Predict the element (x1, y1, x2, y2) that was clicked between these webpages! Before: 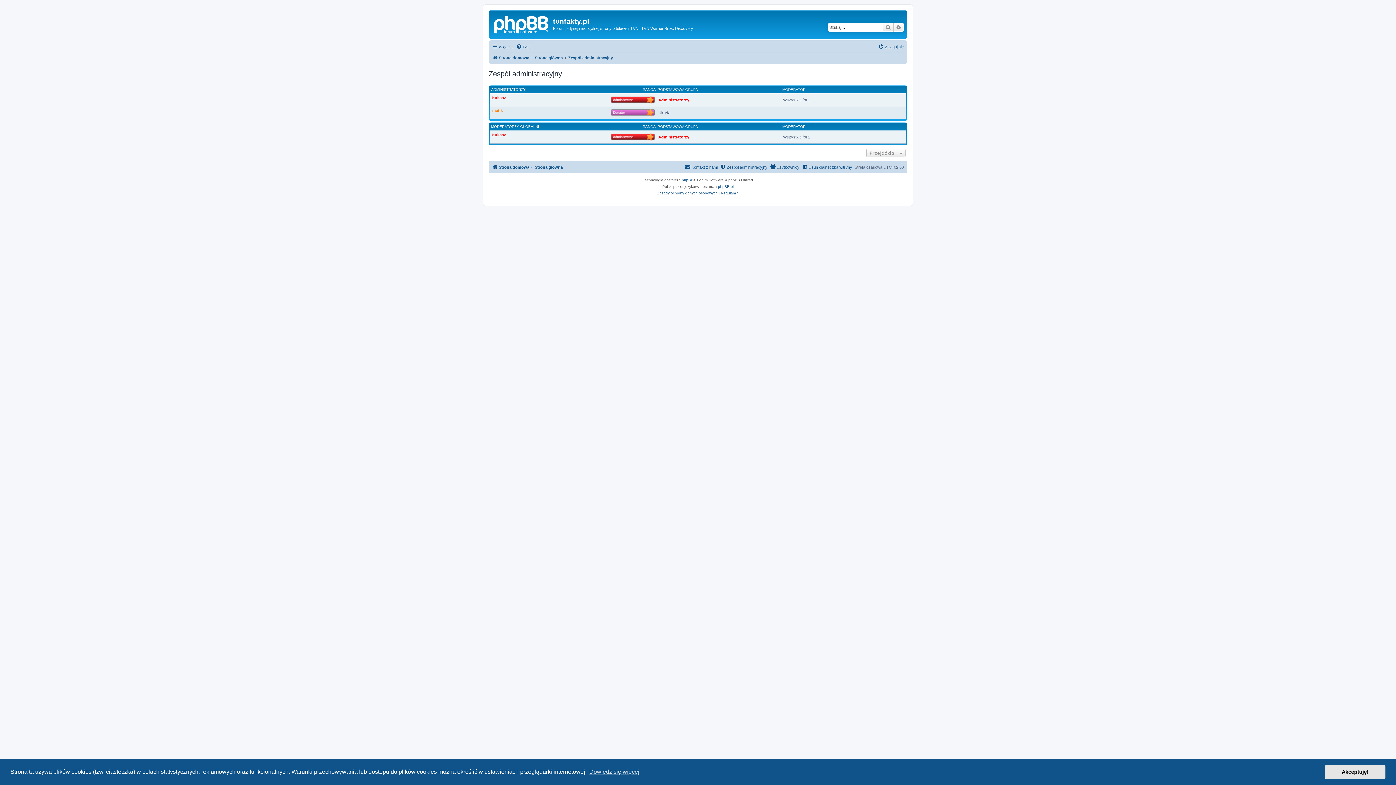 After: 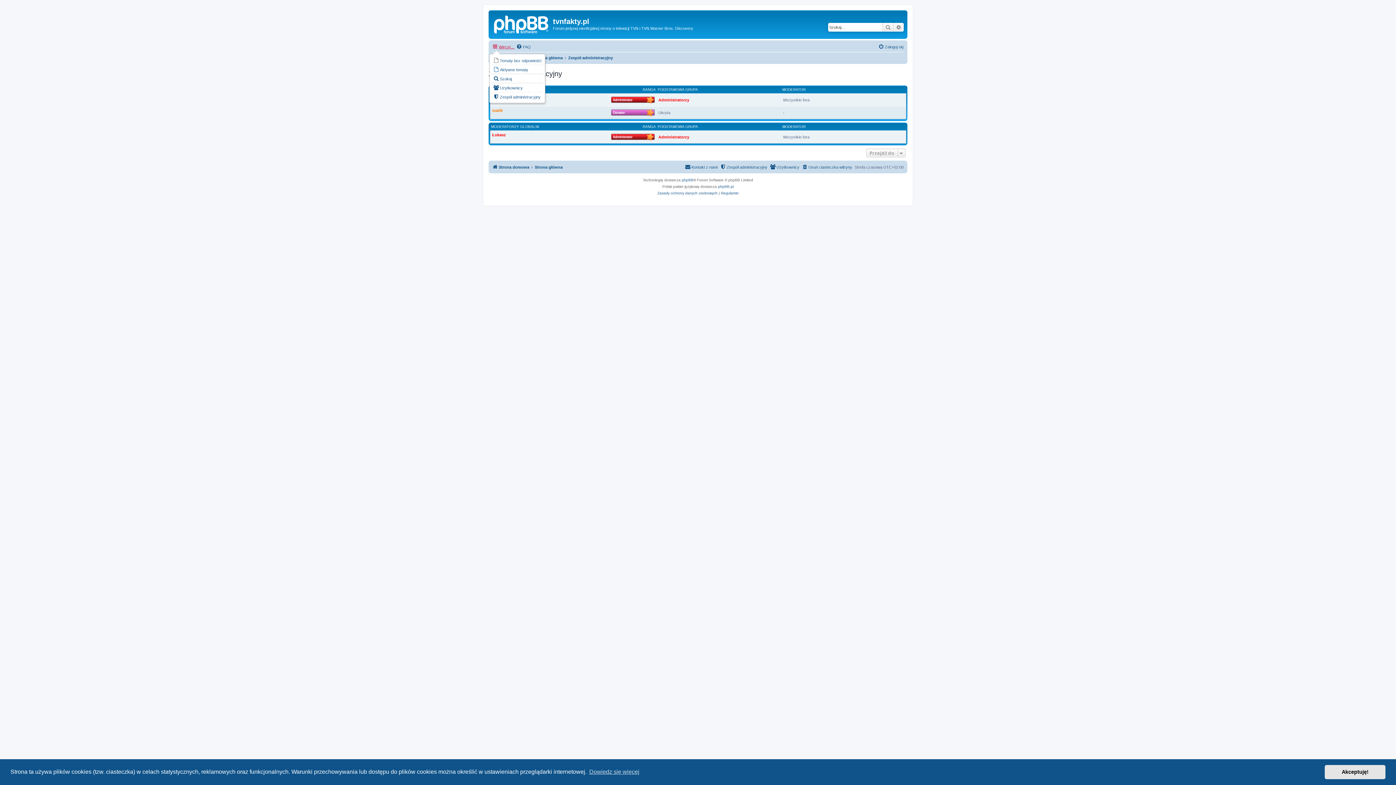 Action: bbox: (492, 42, 514, 51) label: Więcej…